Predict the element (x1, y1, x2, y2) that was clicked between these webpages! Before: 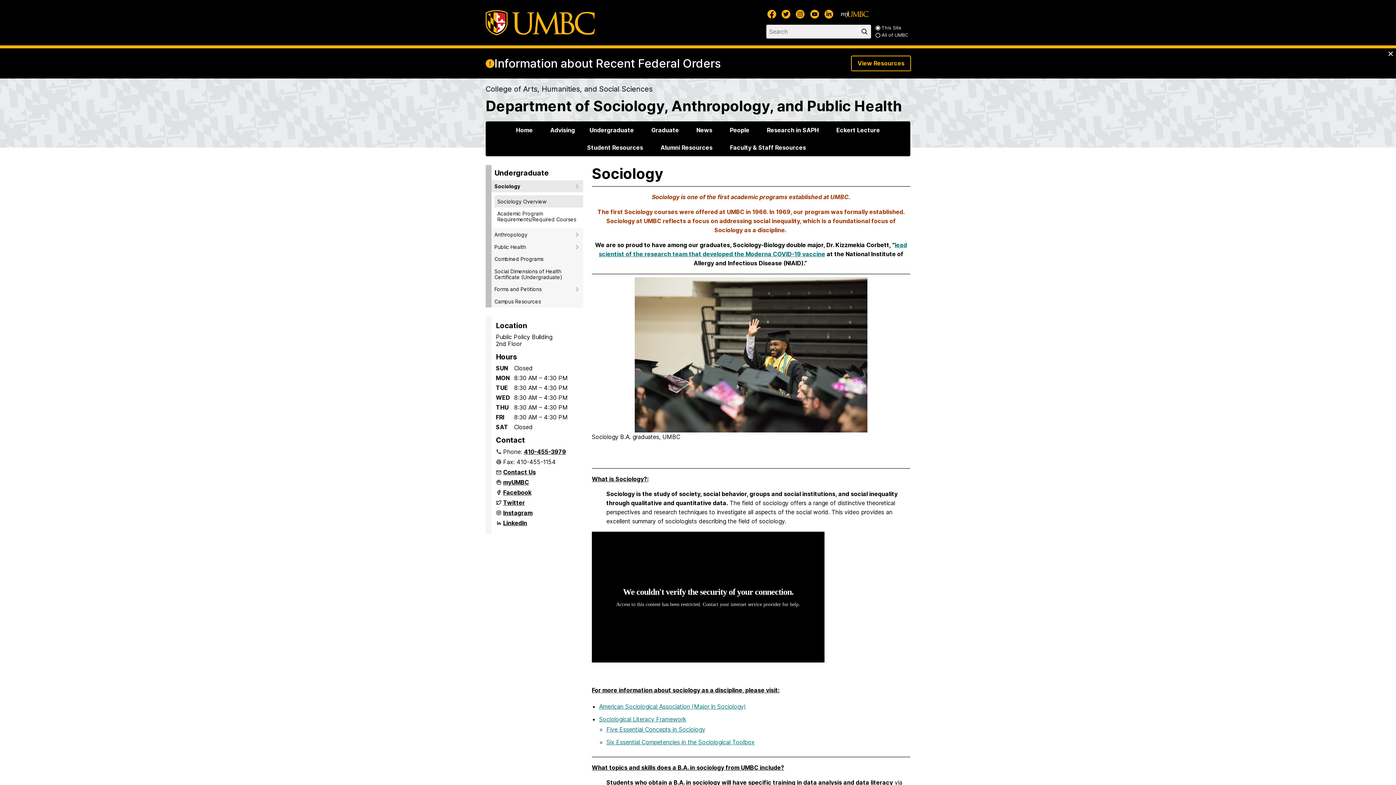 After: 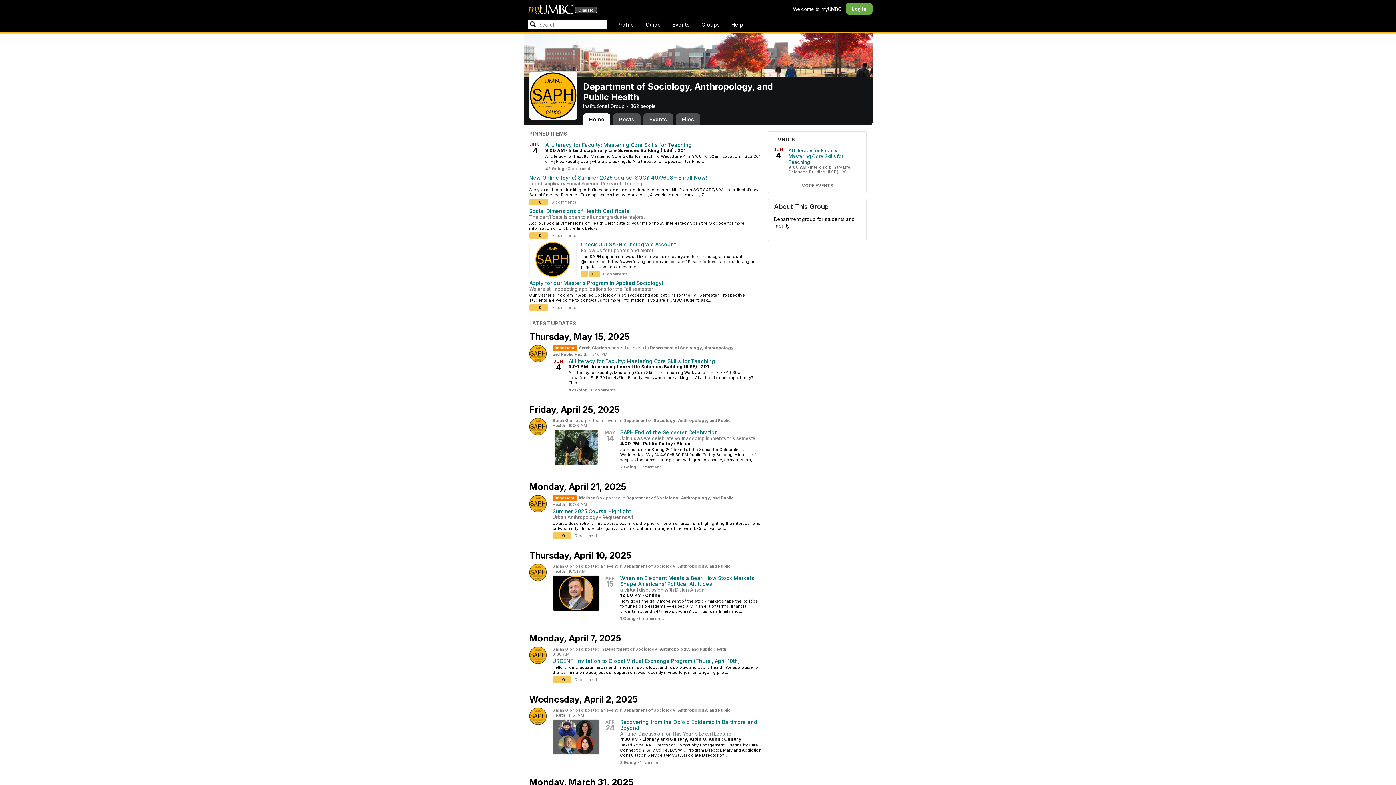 Action: bbox: (495, 478, 529, 486) label: Department of Sociology, Anthropology, and Public Health on
myUMBC